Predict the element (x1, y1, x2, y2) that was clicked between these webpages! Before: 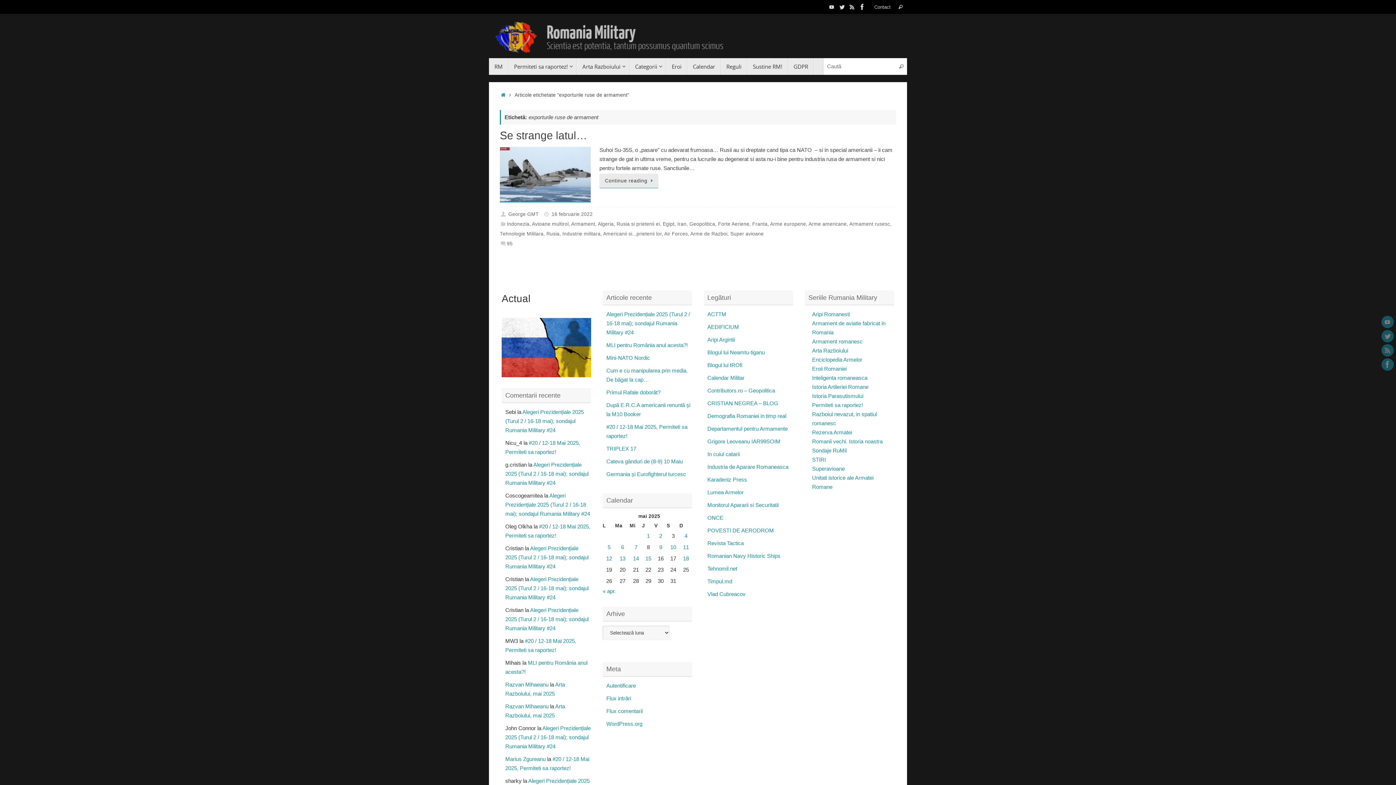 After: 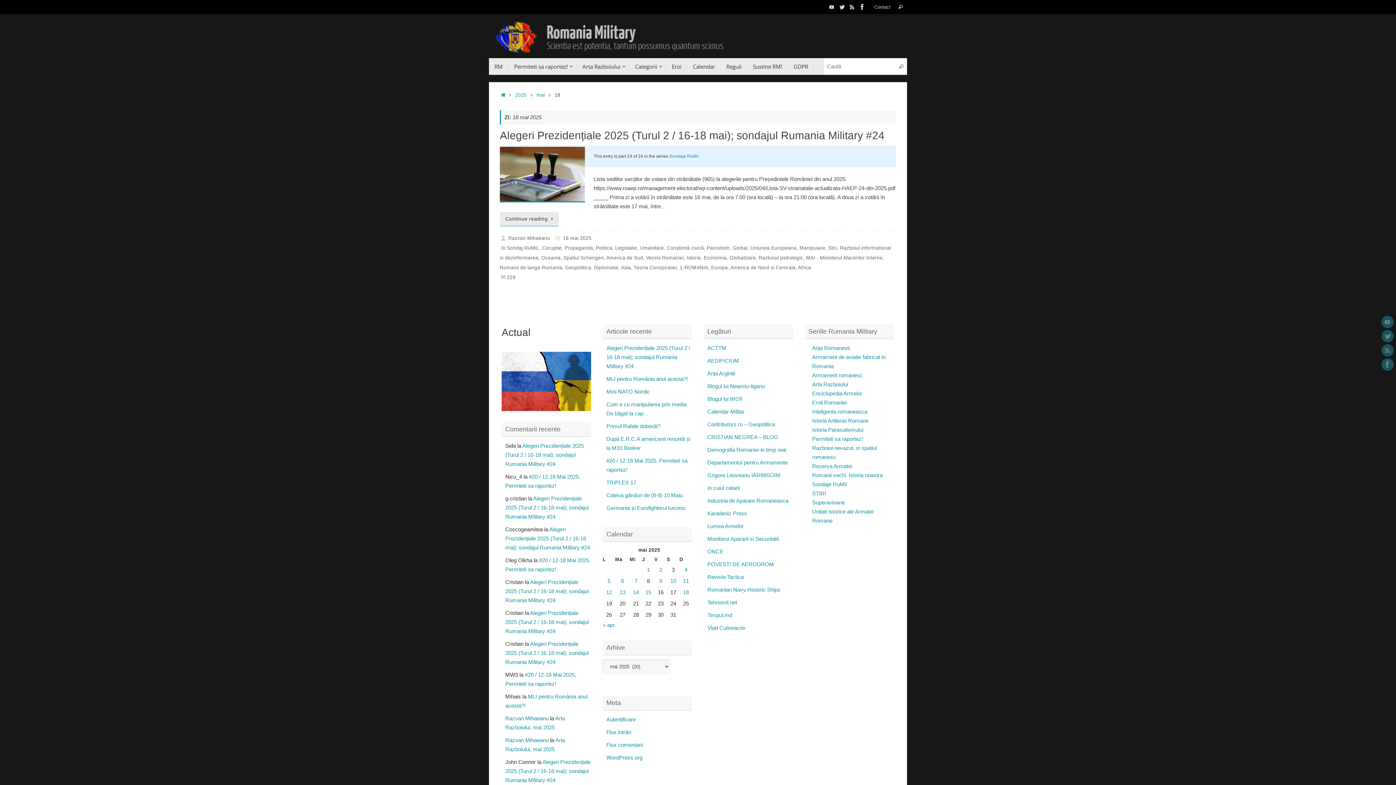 Action: label: Articole publicate în 18 May 2025 bbox: (683, 555, 689, 561)